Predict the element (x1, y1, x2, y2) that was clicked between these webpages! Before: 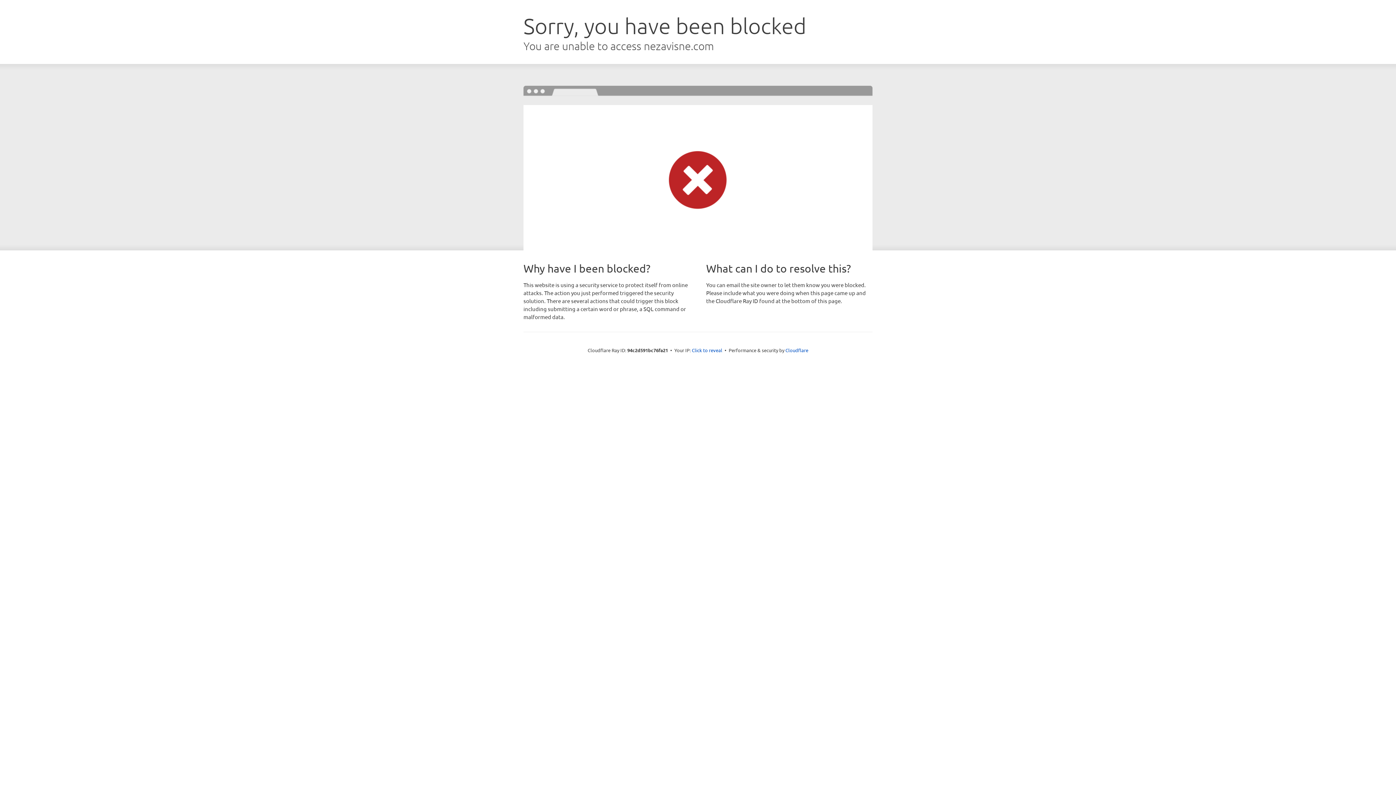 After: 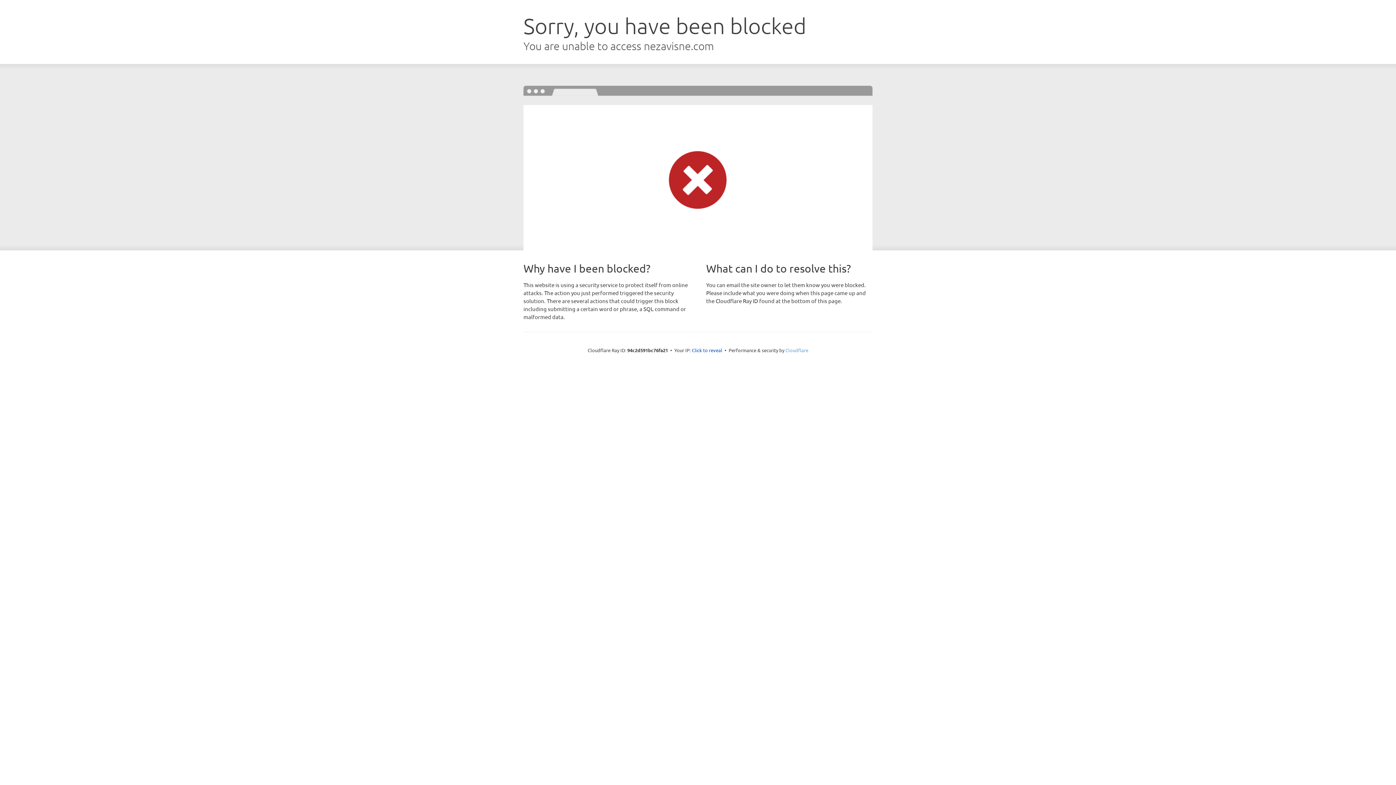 Action: bbox: (785, 347, 808, 353) label: Cloudflare